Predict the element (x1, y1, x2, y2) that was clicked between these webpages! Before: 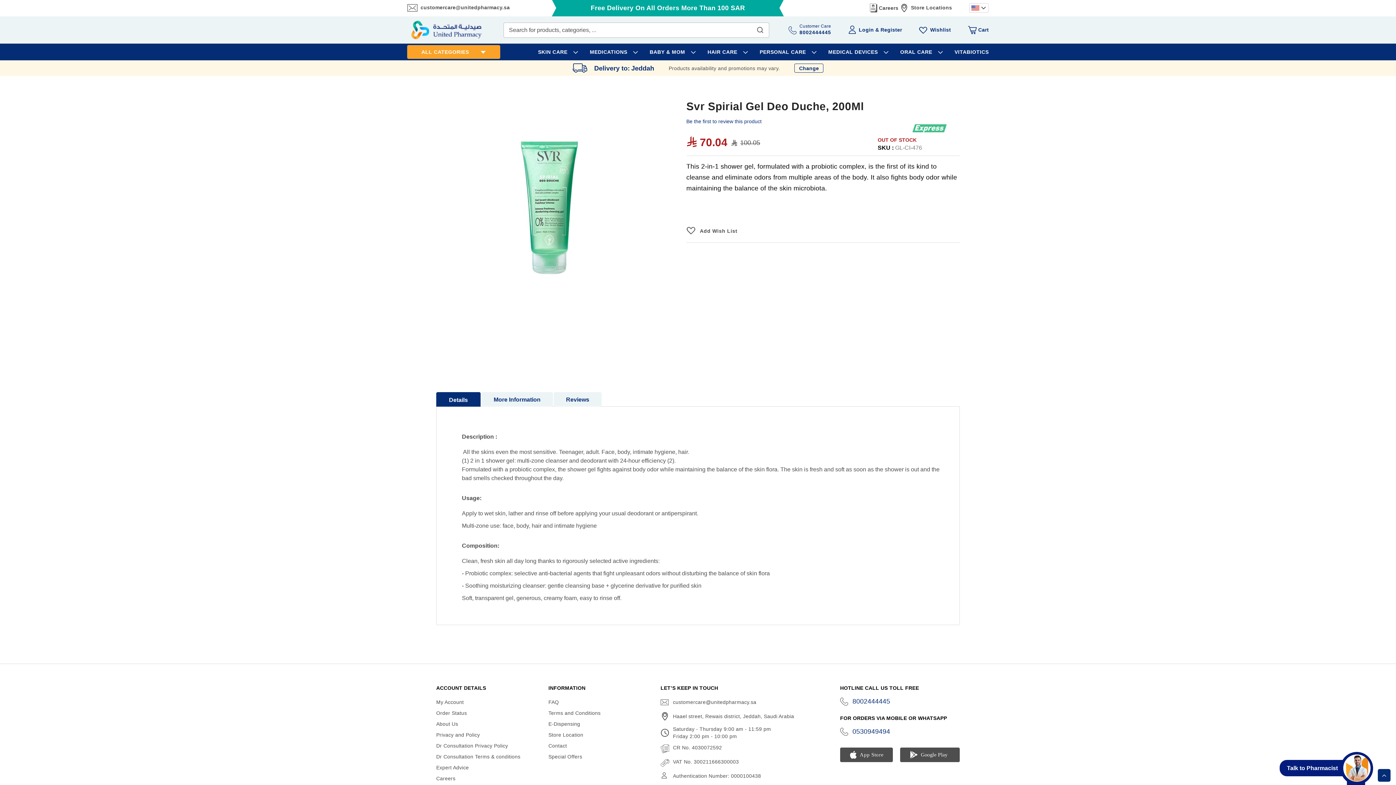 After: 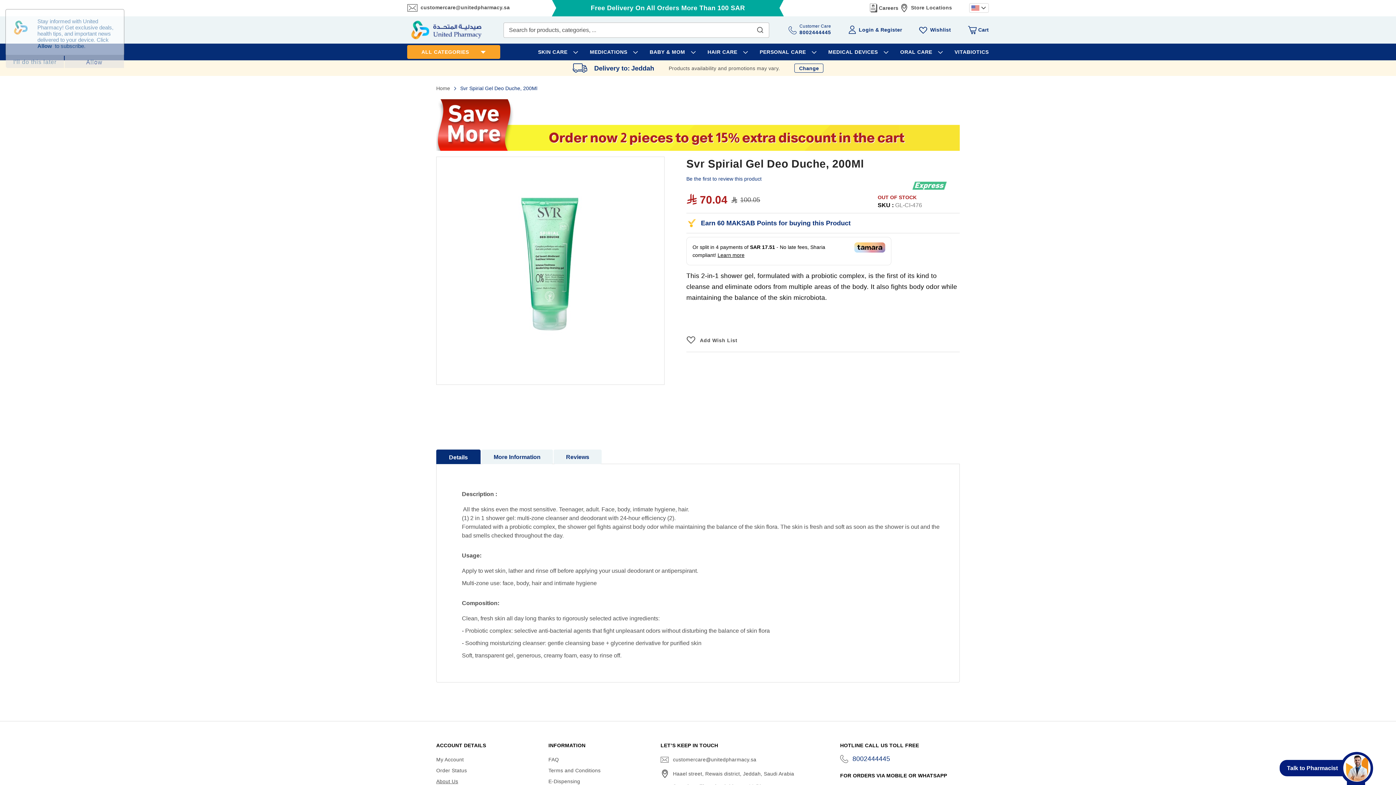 Action: label: About Us bbox: (436, 721, 458, 727)